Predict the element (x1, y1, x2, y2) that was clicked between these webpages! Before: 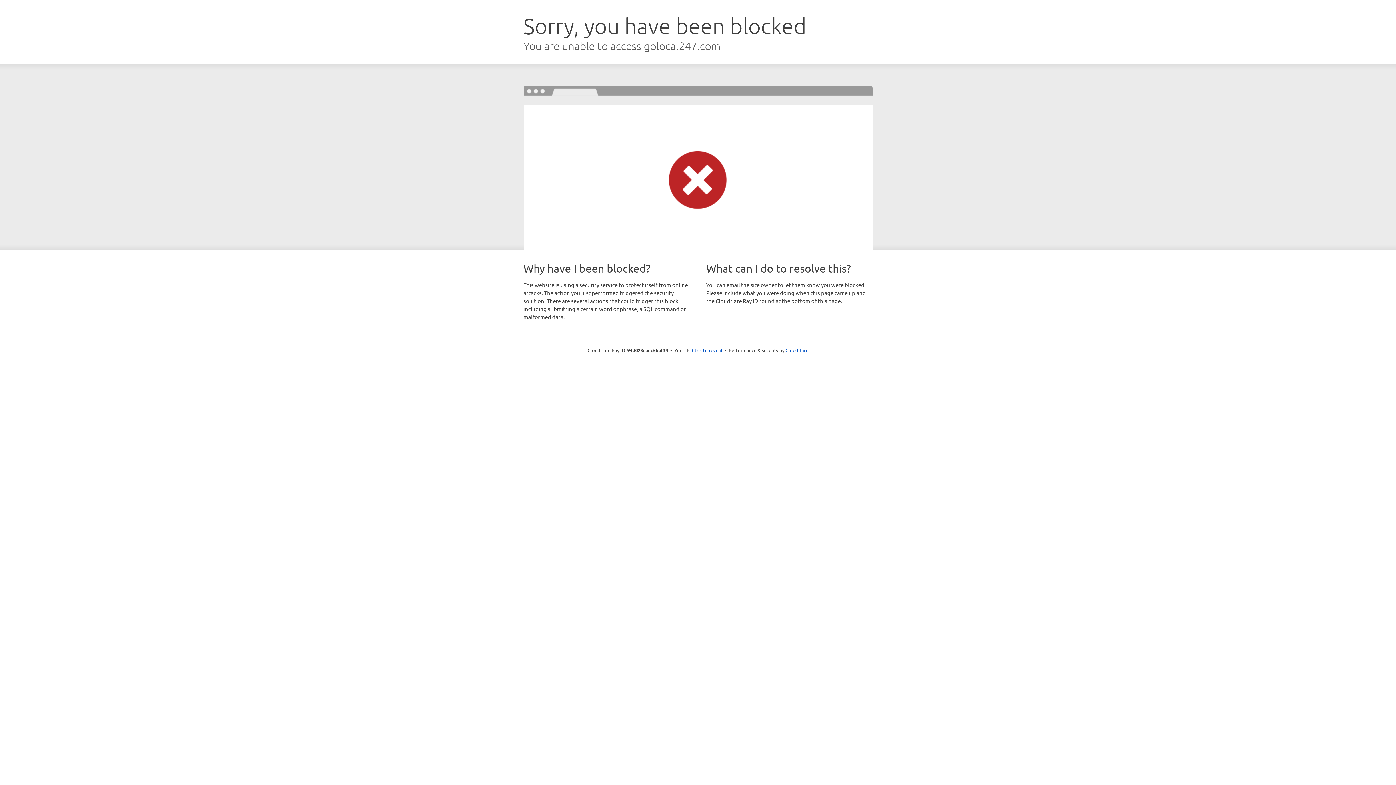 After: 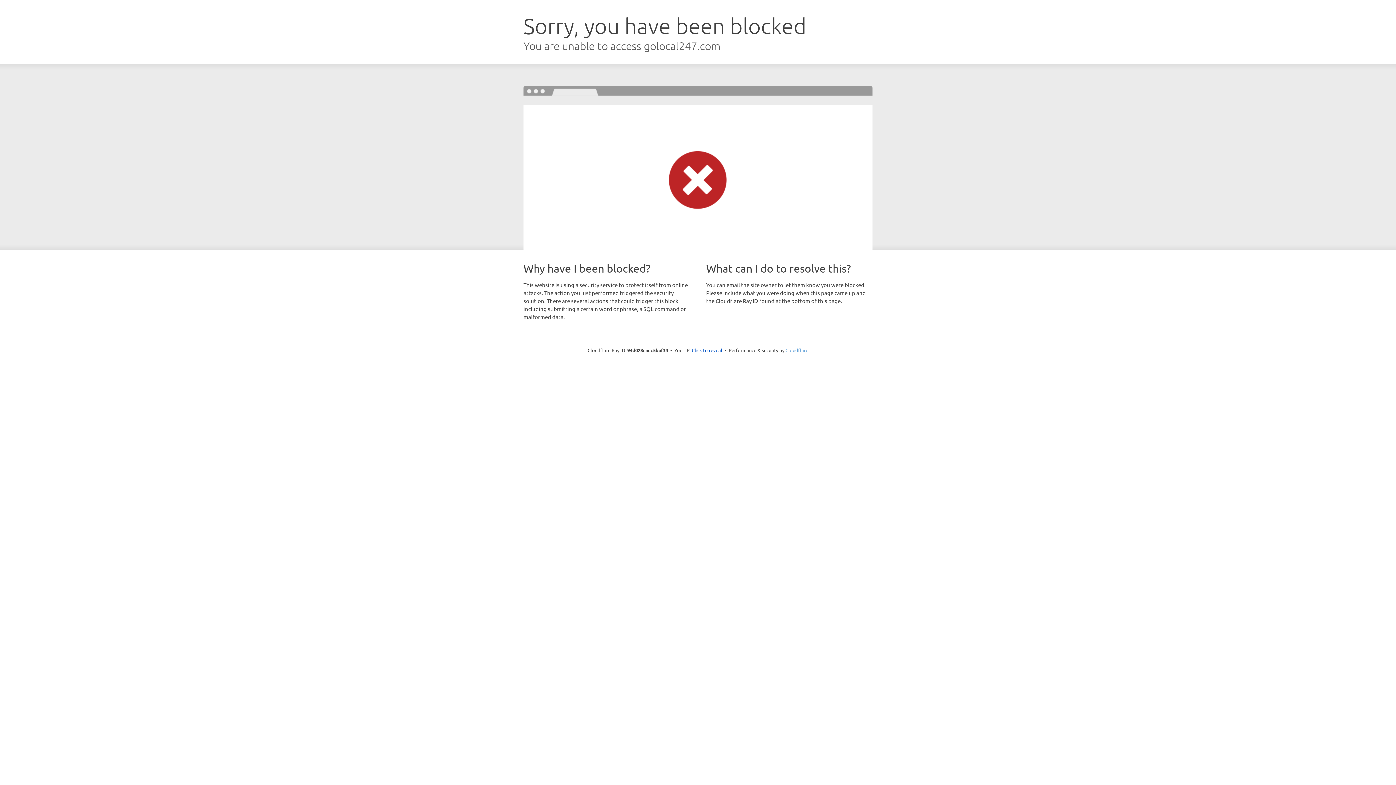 Action: bbox: (785, 347, 808, 353) label: Cloudflare